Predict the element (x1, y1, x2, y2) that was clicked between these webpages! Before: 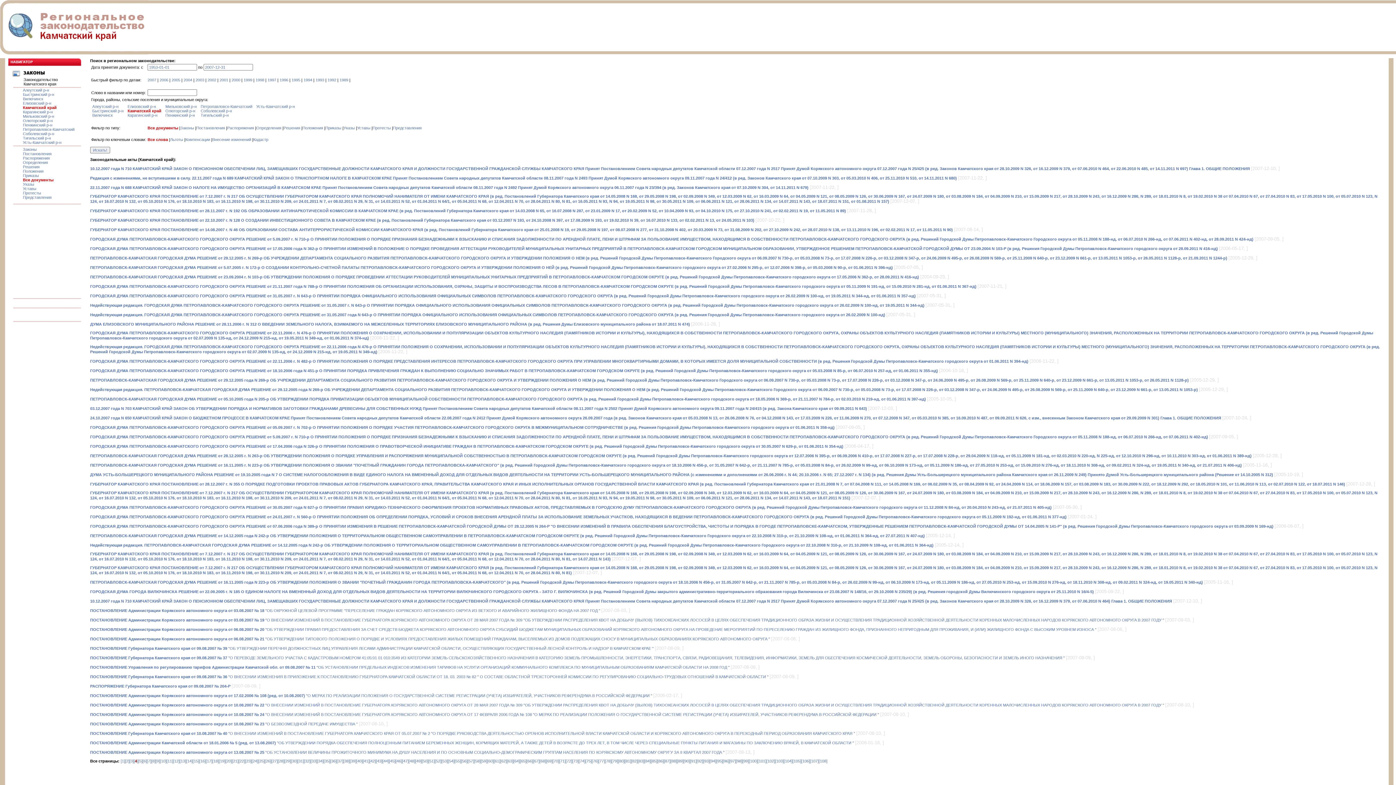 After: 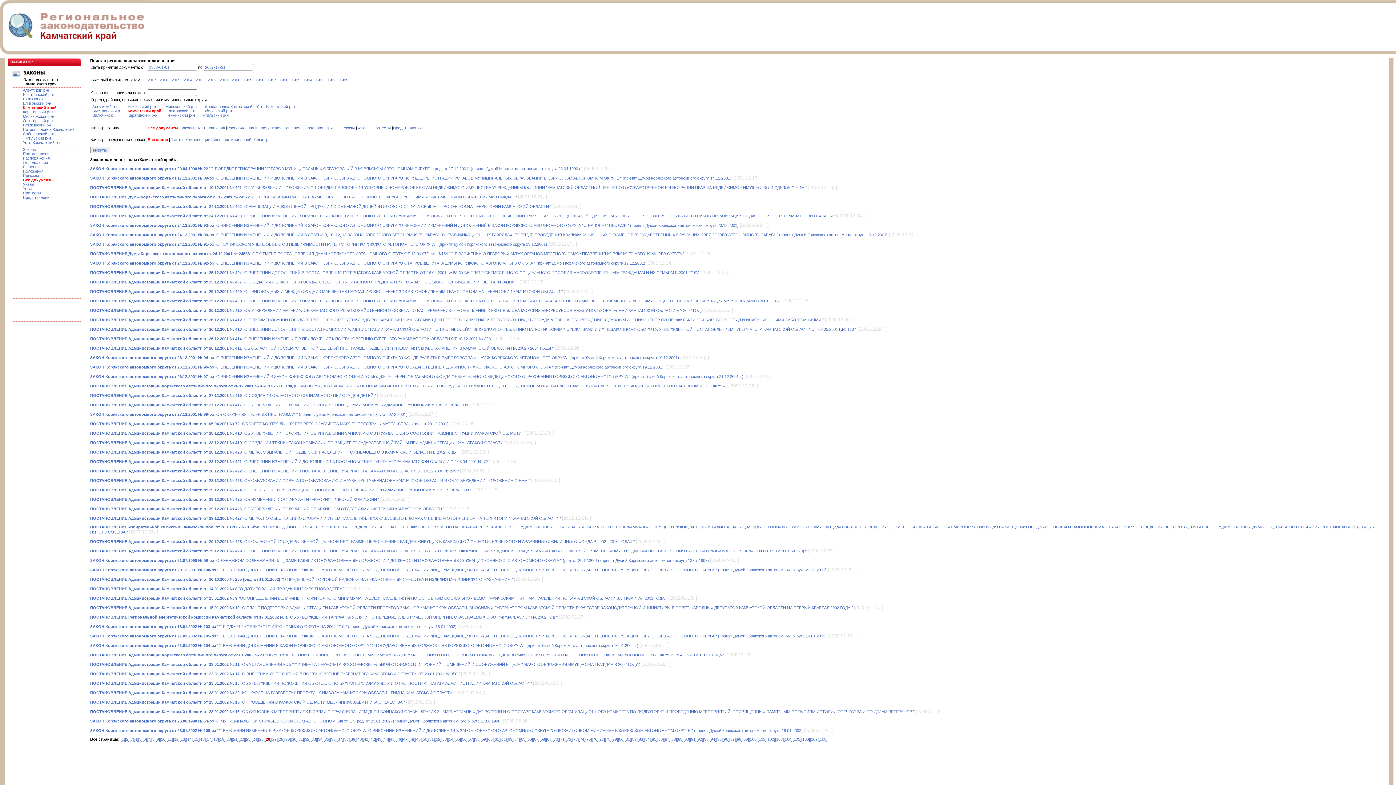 Action: bbox: (264, 759, 271, 763) label: [26]